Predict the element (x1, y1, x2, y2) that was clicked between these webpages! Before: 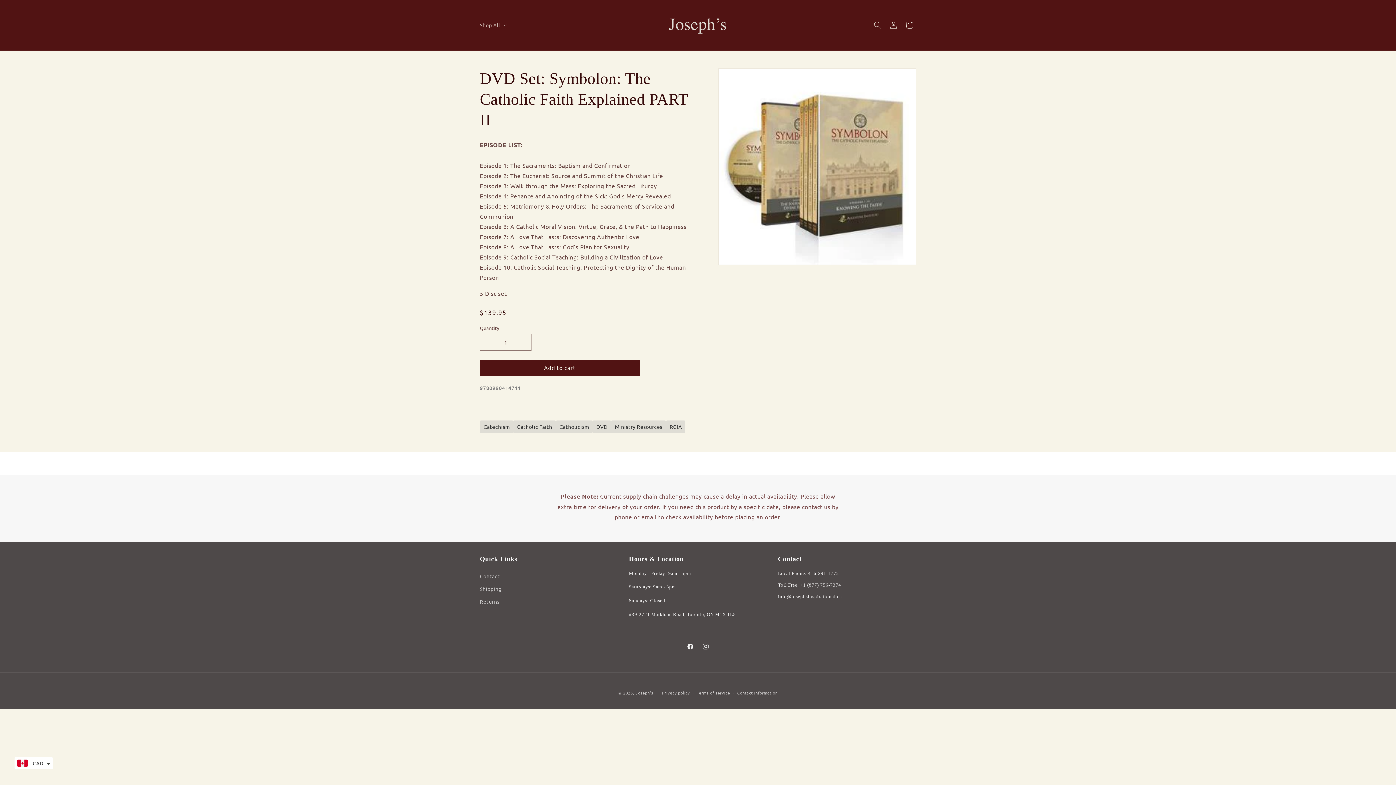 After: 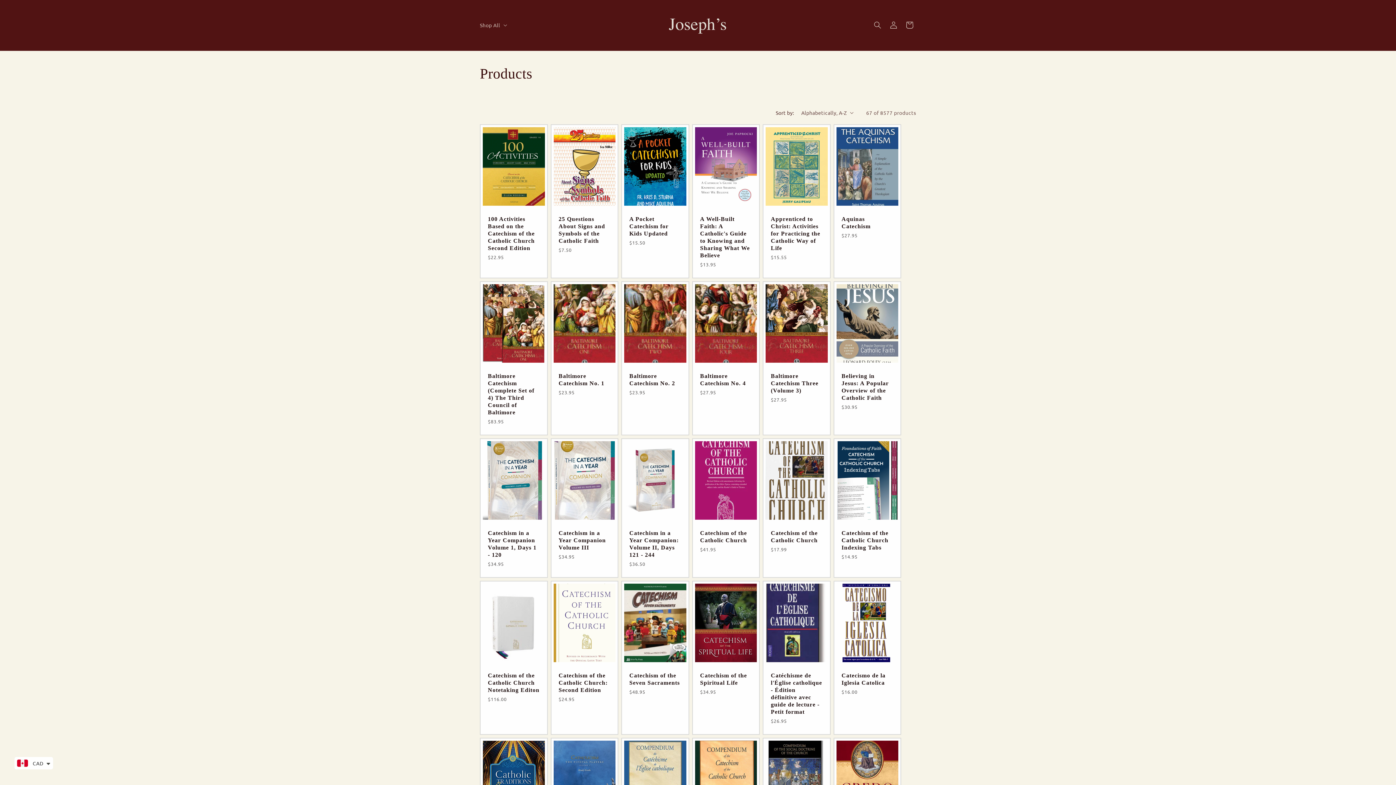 Action: label: Catechism bbox: (480, 420, 513, 433)